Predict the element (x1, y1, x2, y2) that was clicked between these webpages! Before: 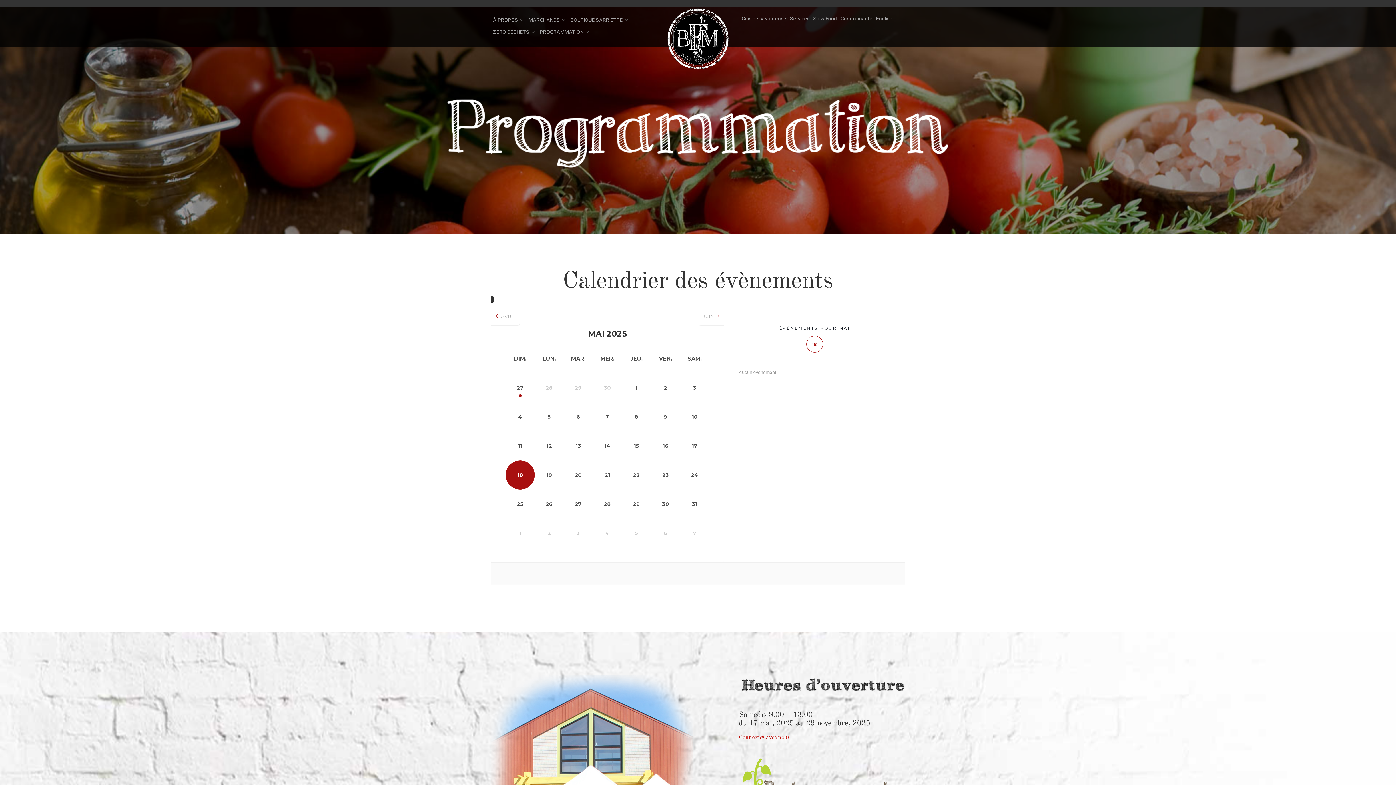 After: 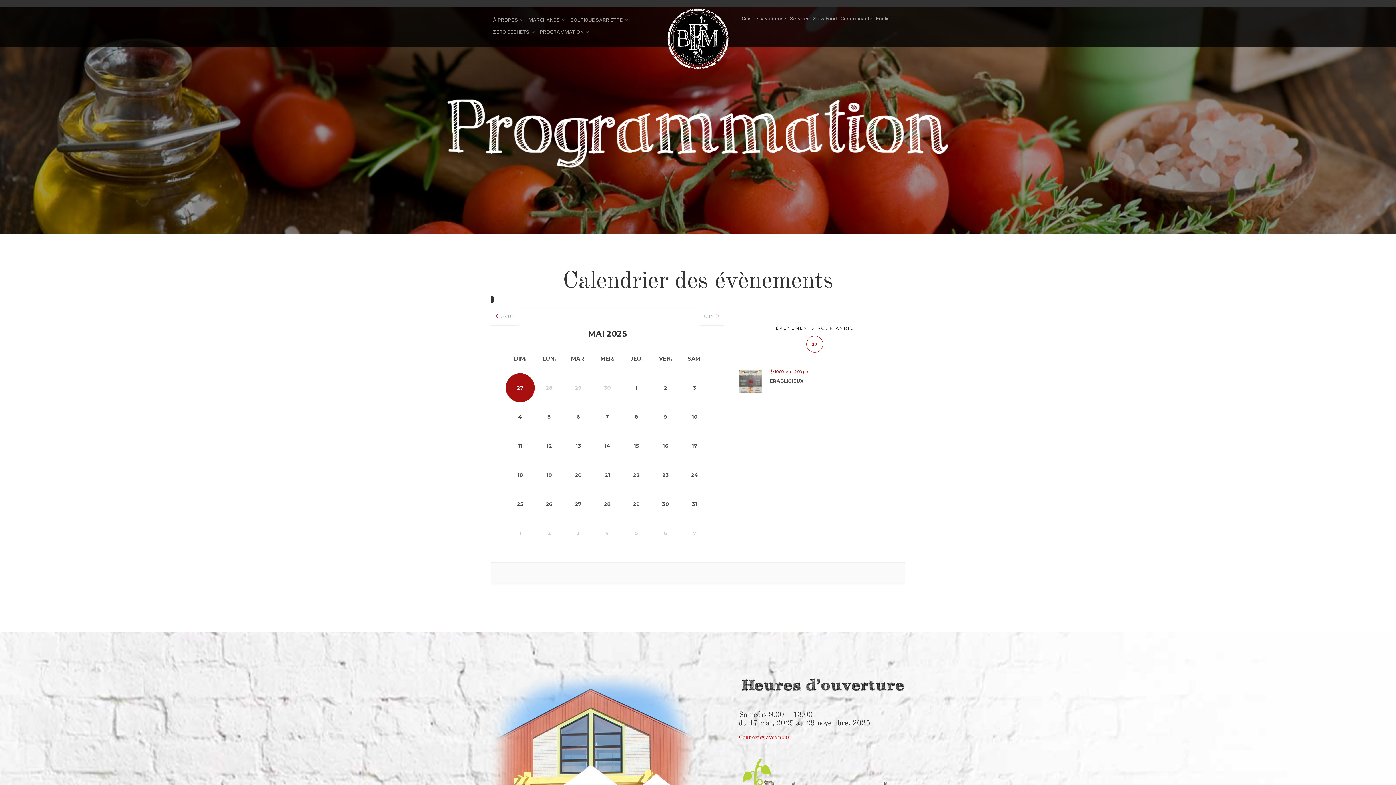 Action: label: 27 bbox: (505, 373, 534, 402)